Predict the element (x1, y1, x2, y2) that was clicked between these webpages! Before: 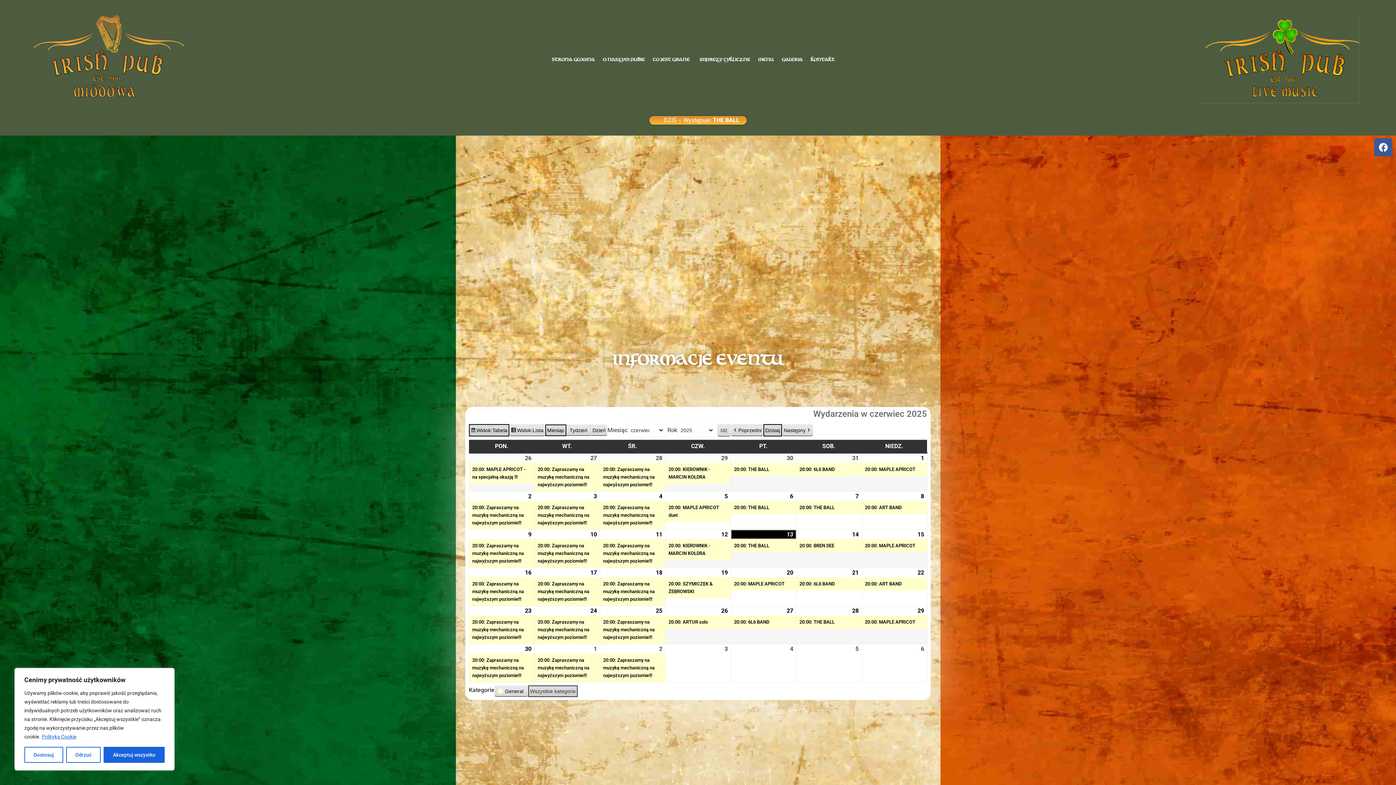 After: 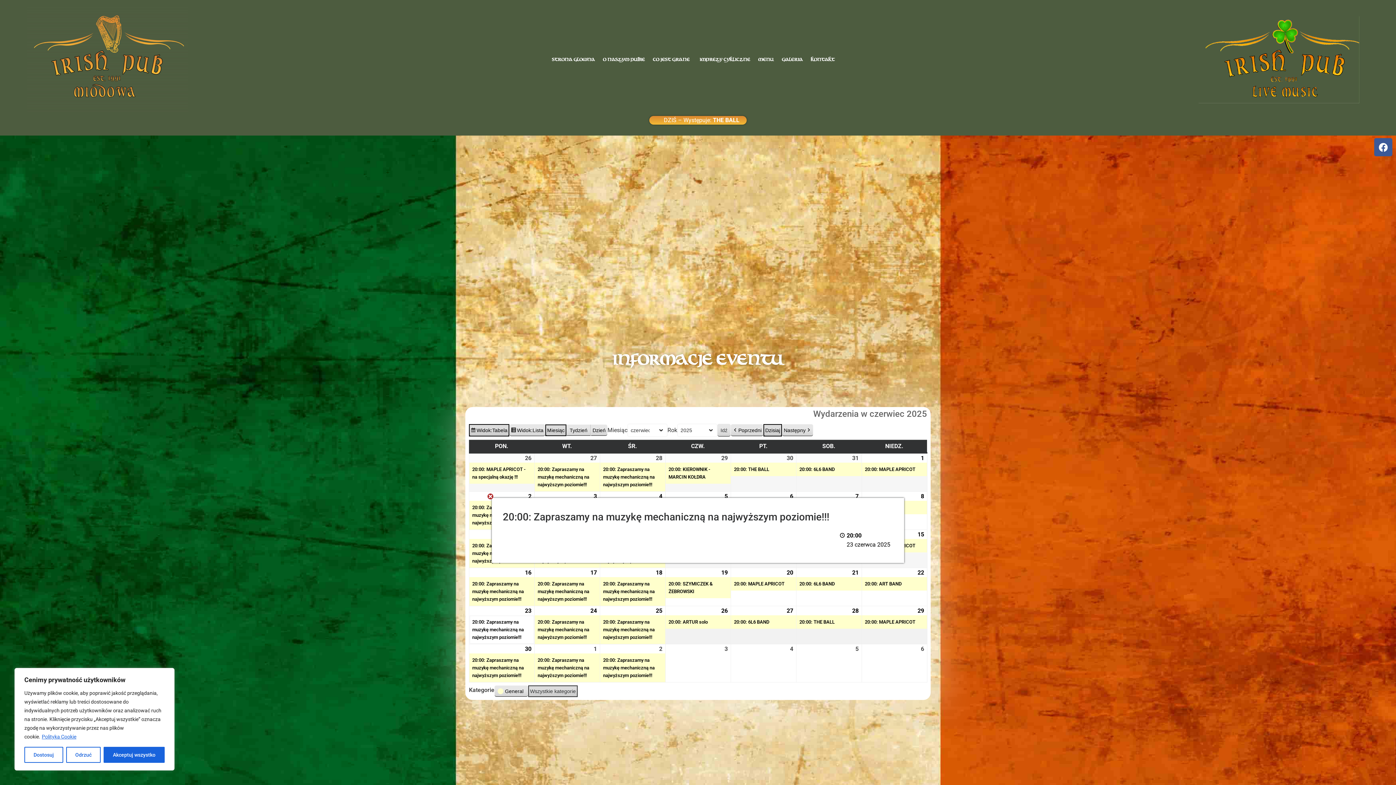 Action: label: 20:00: Zapraszamy na muzykę mechaniczną na najwyższym poziomie!!! bbox: (469, 615, 534, 644)